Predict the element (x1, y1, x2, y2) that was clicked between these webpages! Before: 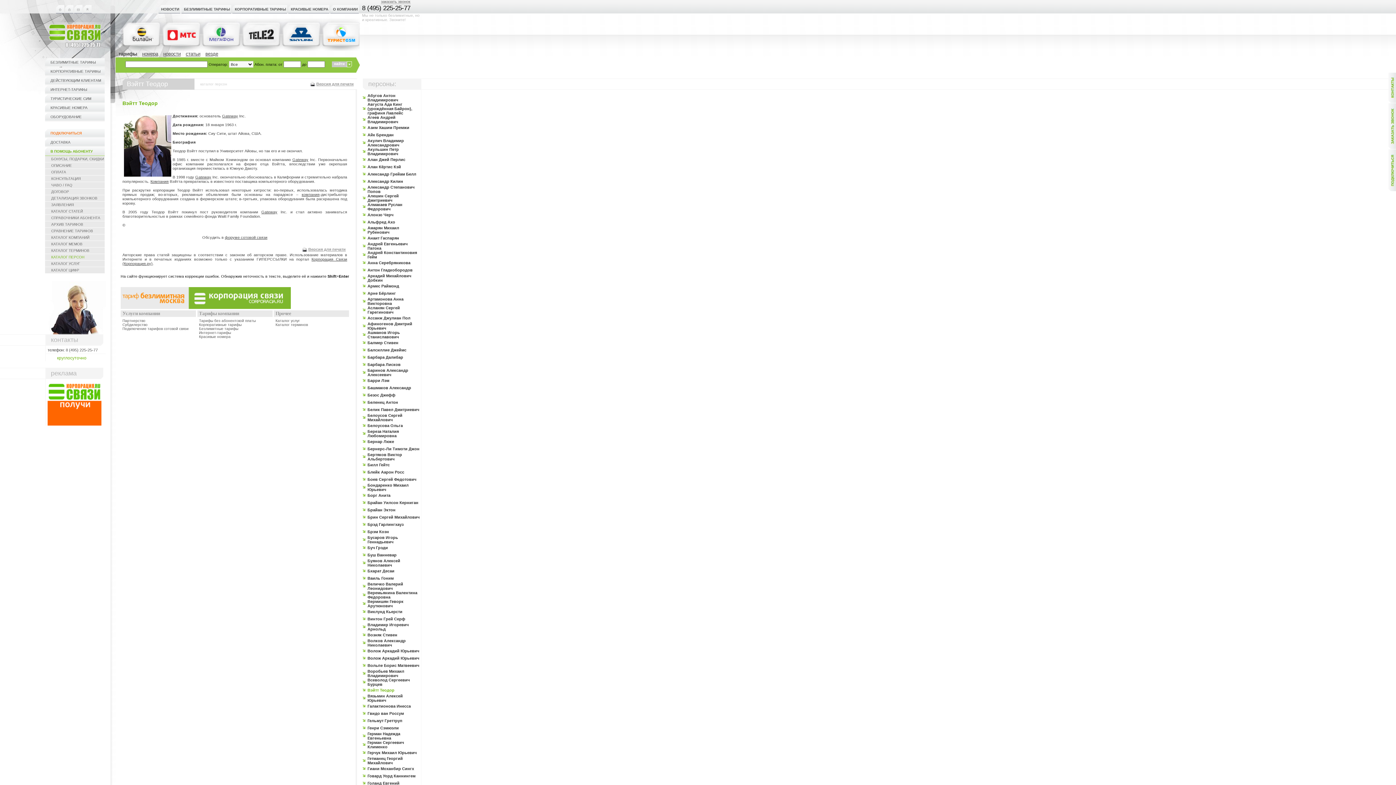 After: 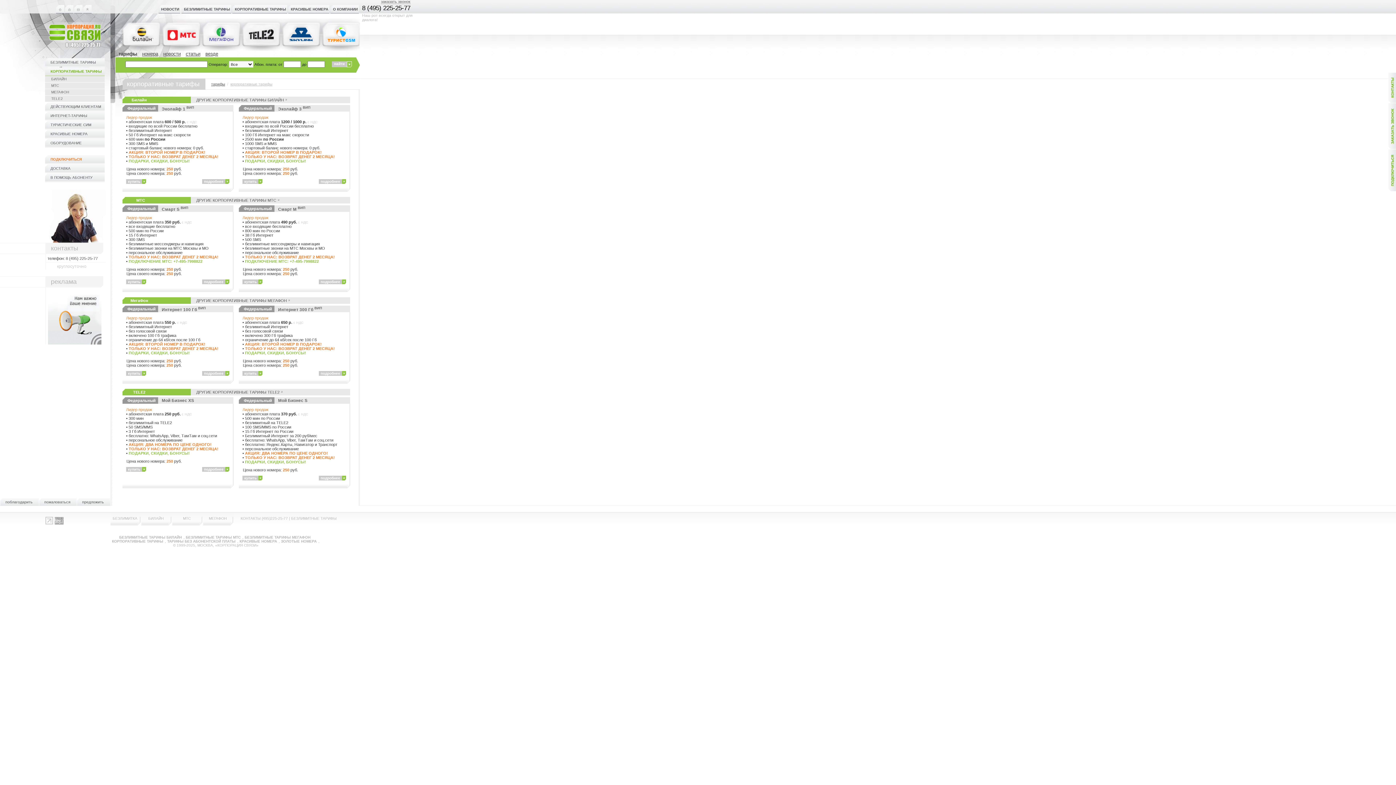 Action: label: КОРПОРАТИВНЫЕ ТАРИФЫ bbox: (234, 7, 286, 11)